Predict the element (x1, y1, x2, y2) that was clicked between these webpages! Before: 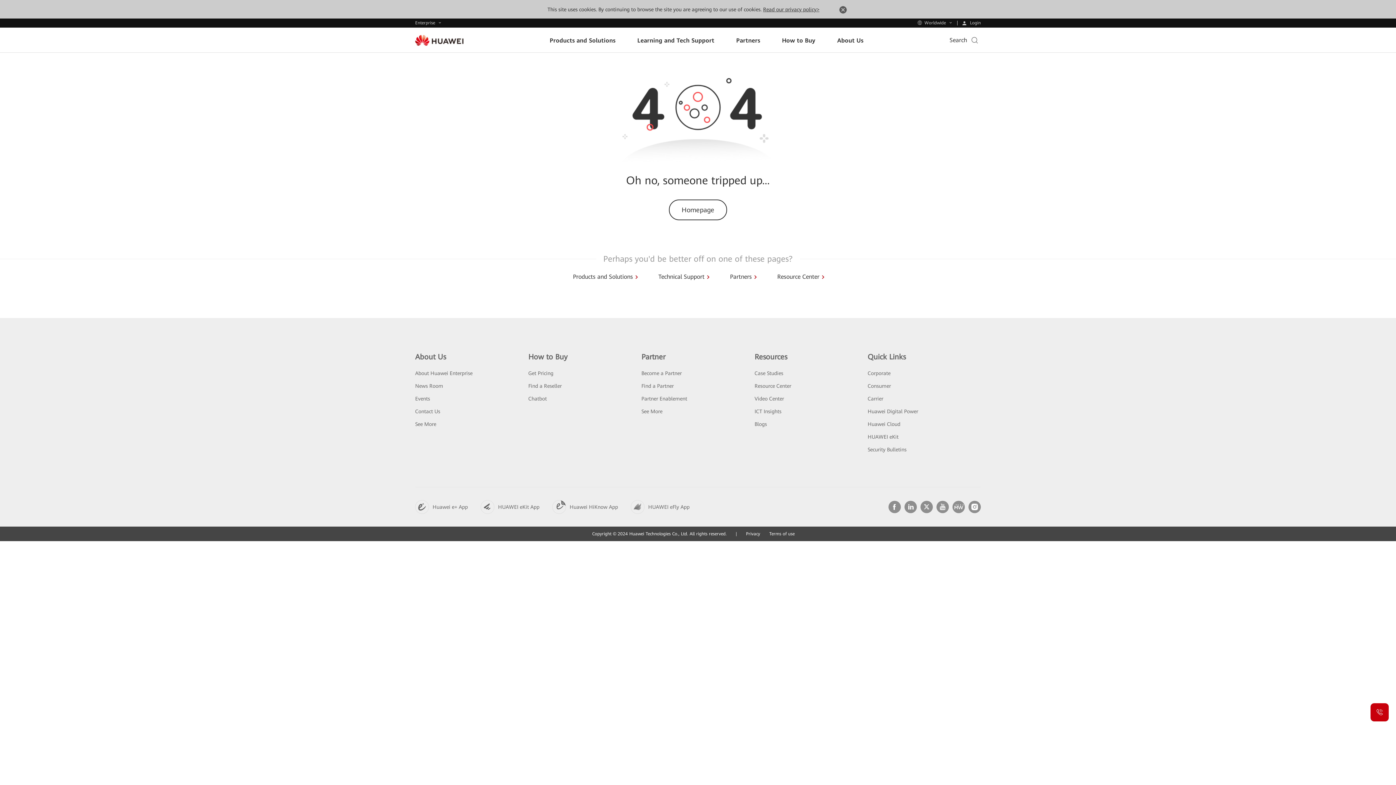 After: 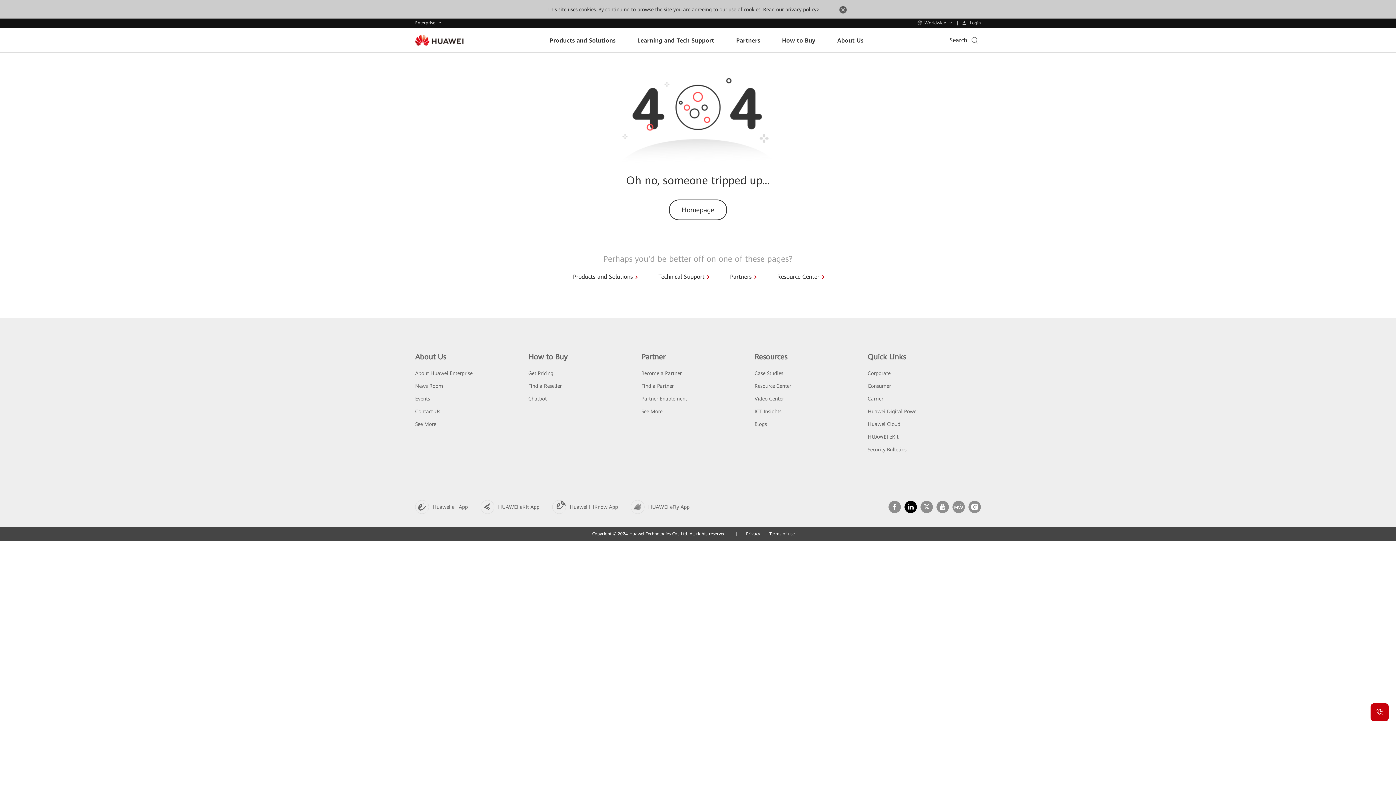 Action: bbox: (904, 501, 917, 513)